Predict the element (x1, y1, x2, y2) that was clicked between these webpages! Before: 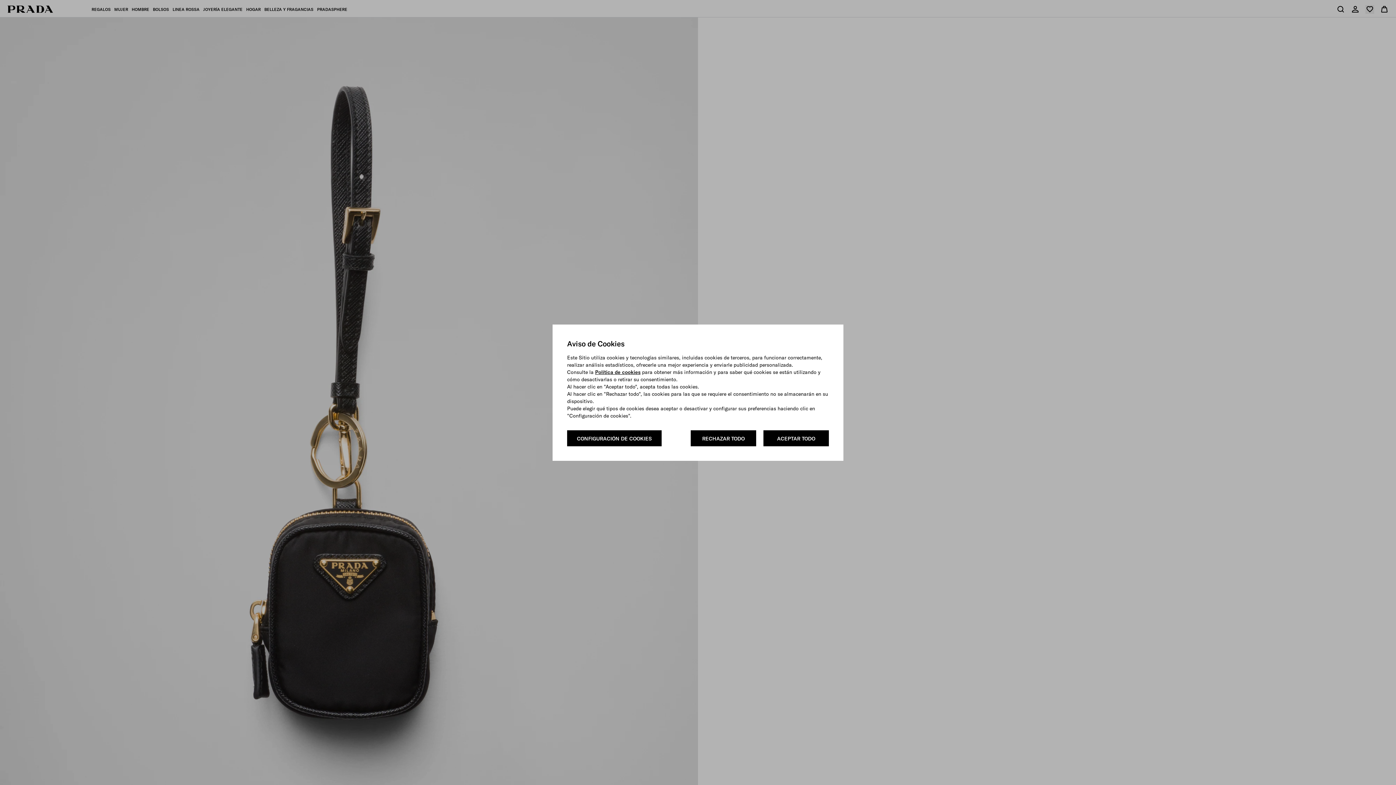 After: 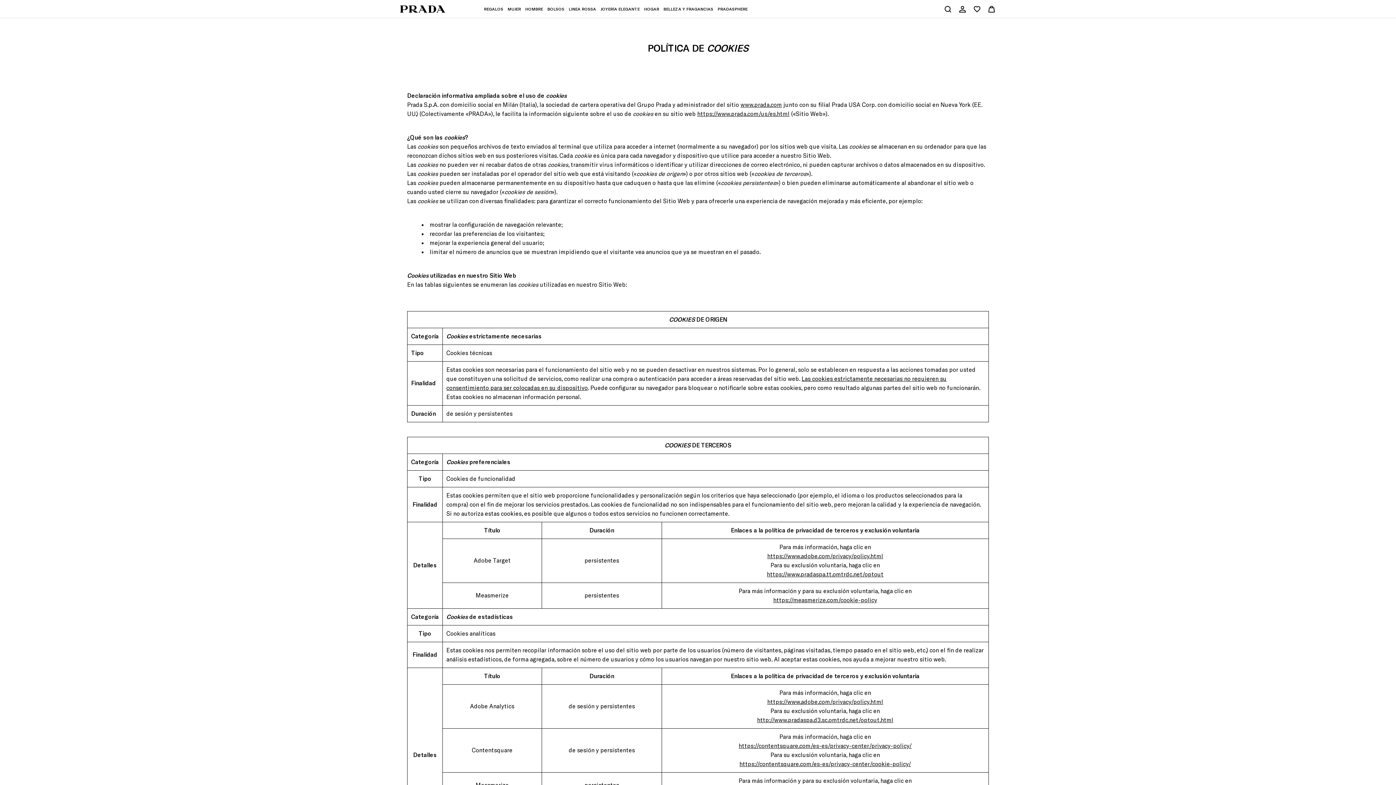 Action: bbox: (595, 368, 640, 375) label: Política de cookies